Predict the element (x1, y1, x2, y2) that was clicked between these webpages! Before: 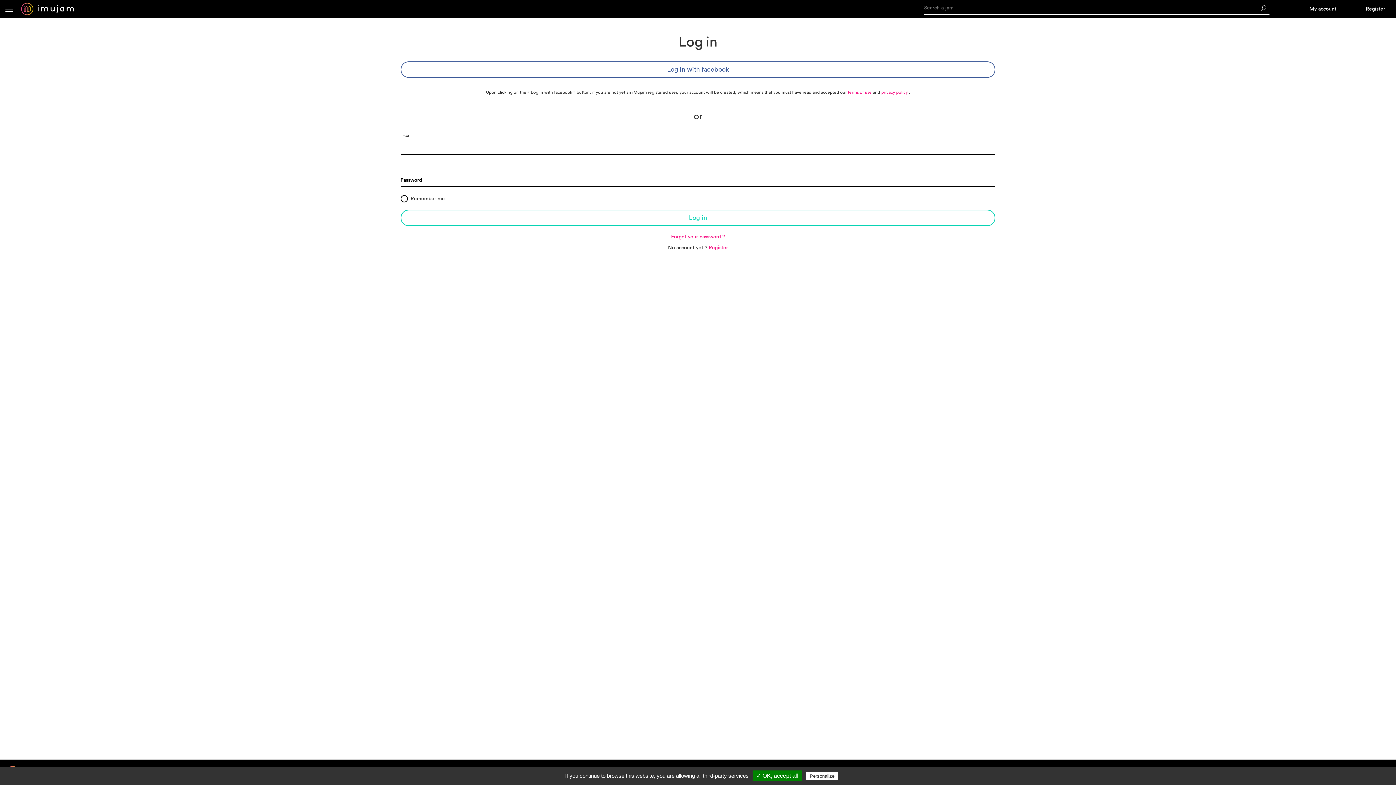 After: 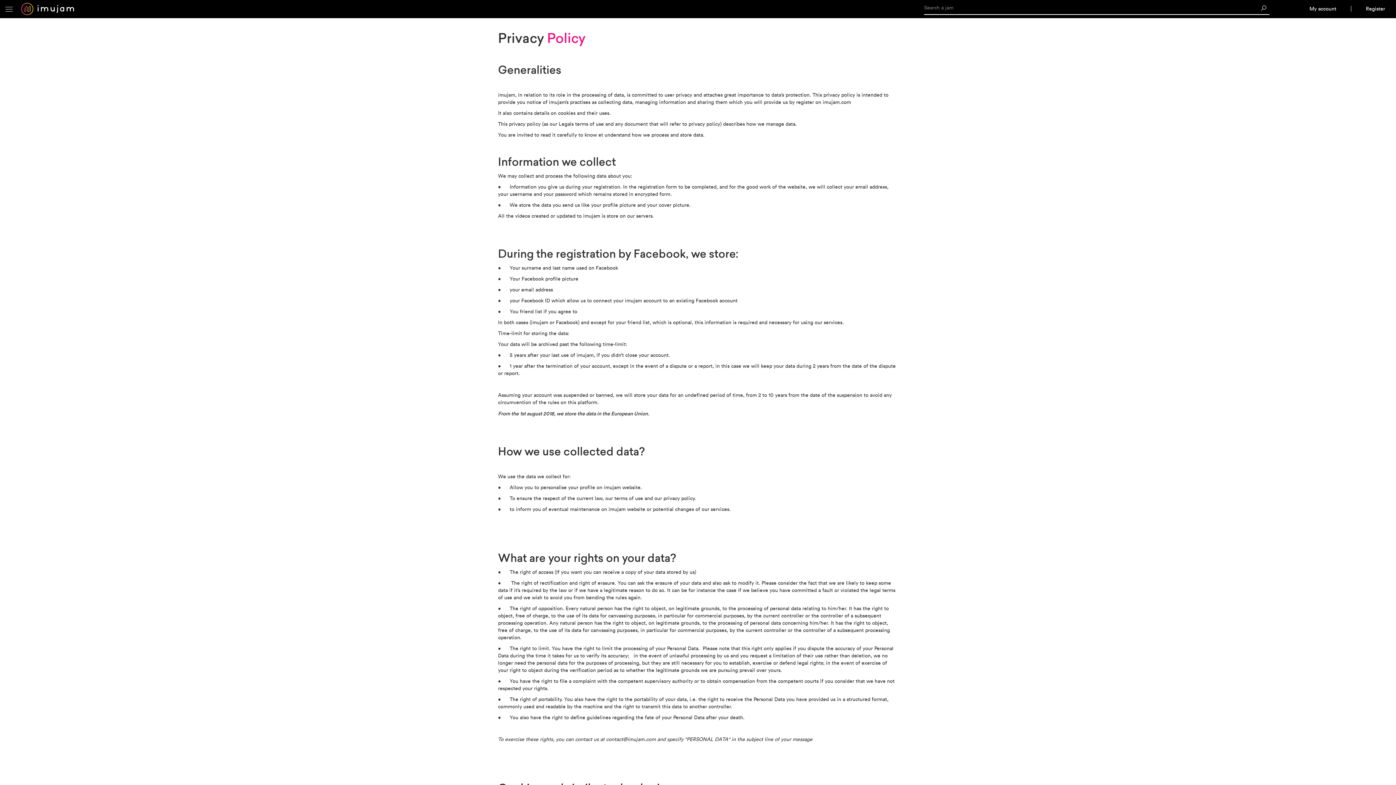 Action: bbox: (881, 89, 907, 94) label: privacy policy